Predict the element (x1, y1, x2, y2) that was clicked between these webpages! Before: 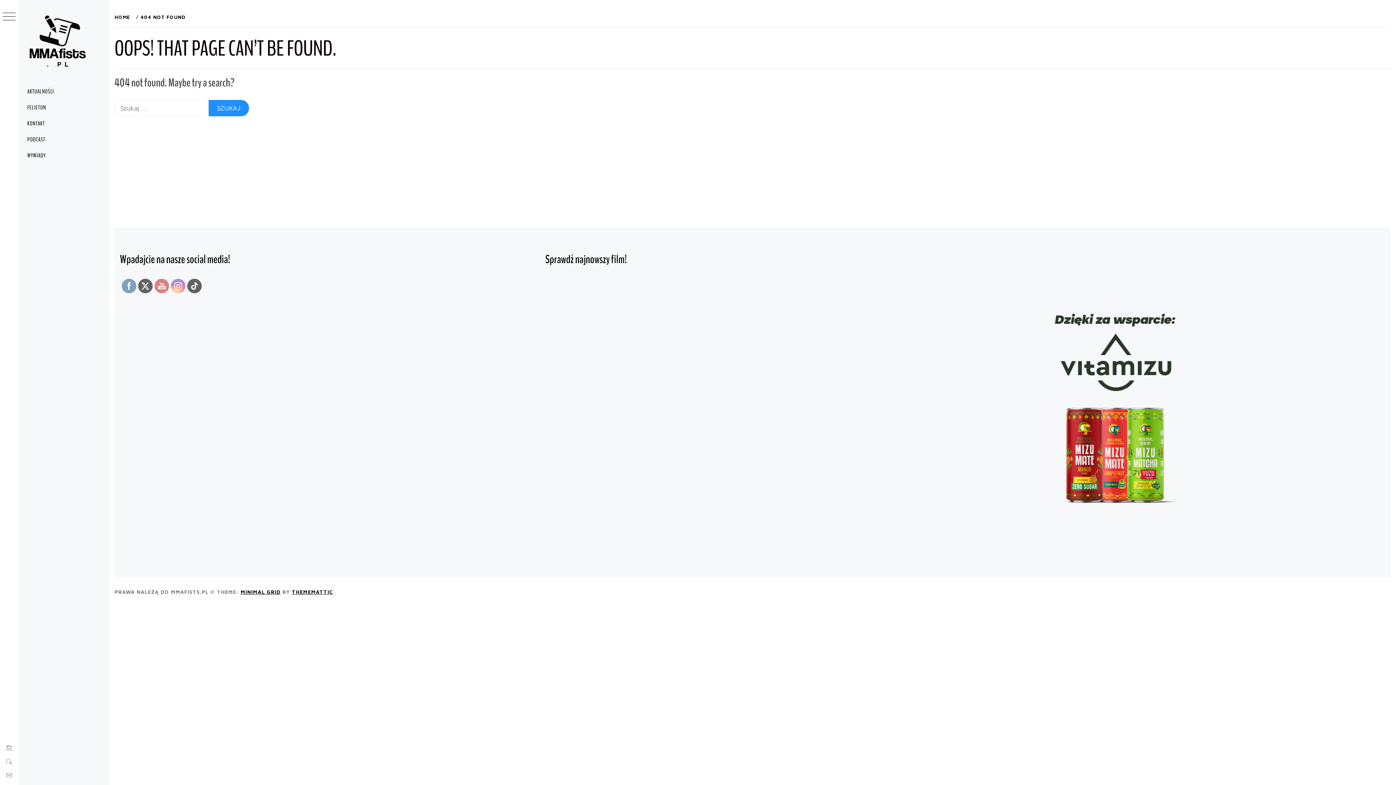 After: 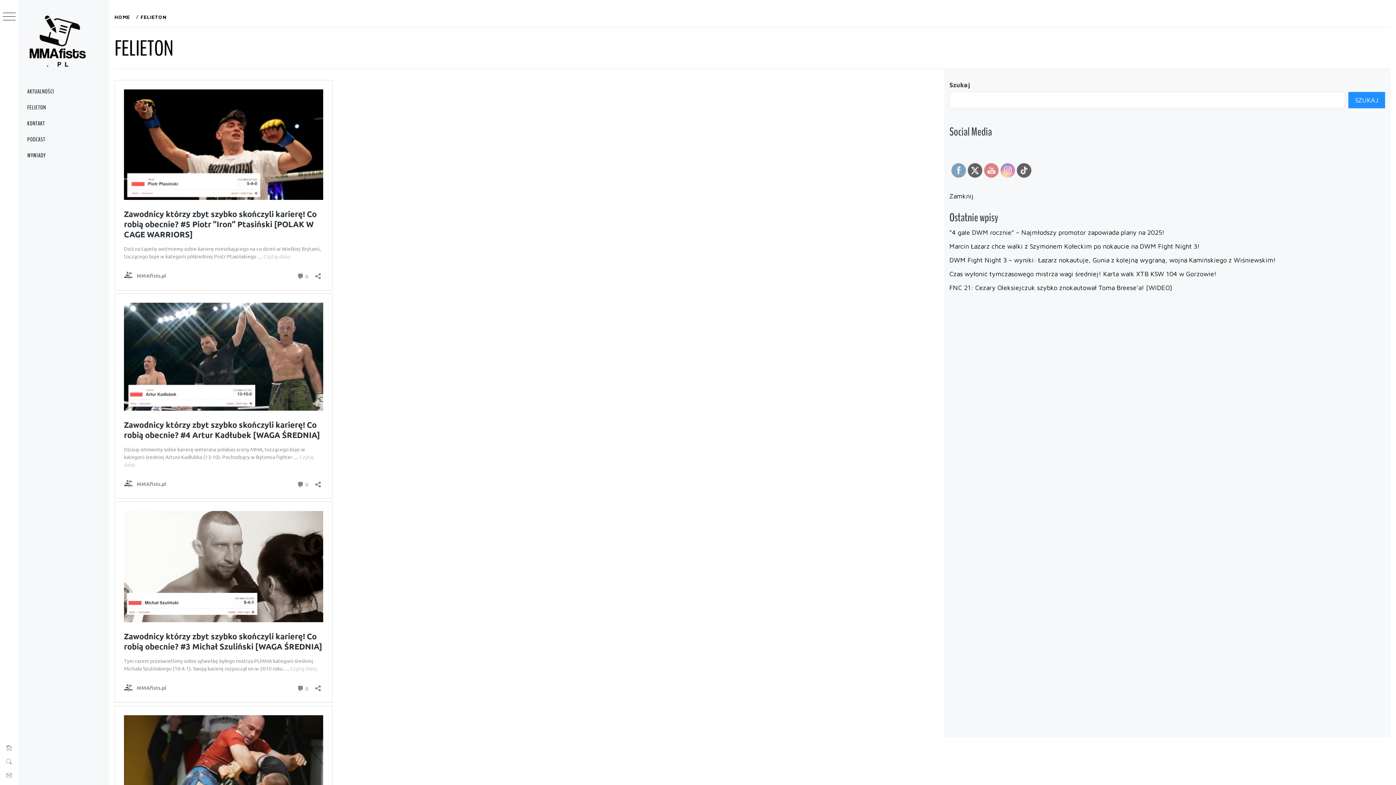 Action: bbox: (18, 99, 109, 115) label: FELIETON